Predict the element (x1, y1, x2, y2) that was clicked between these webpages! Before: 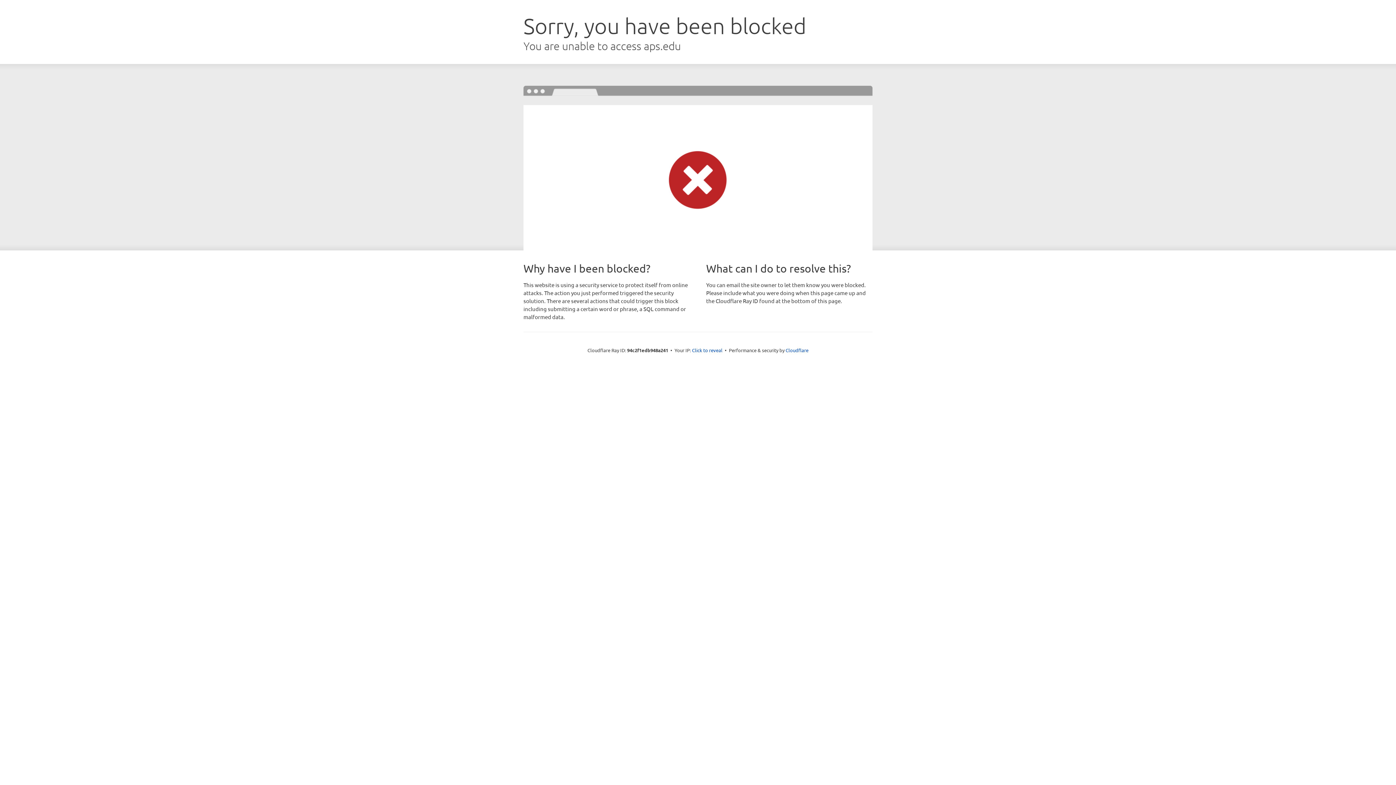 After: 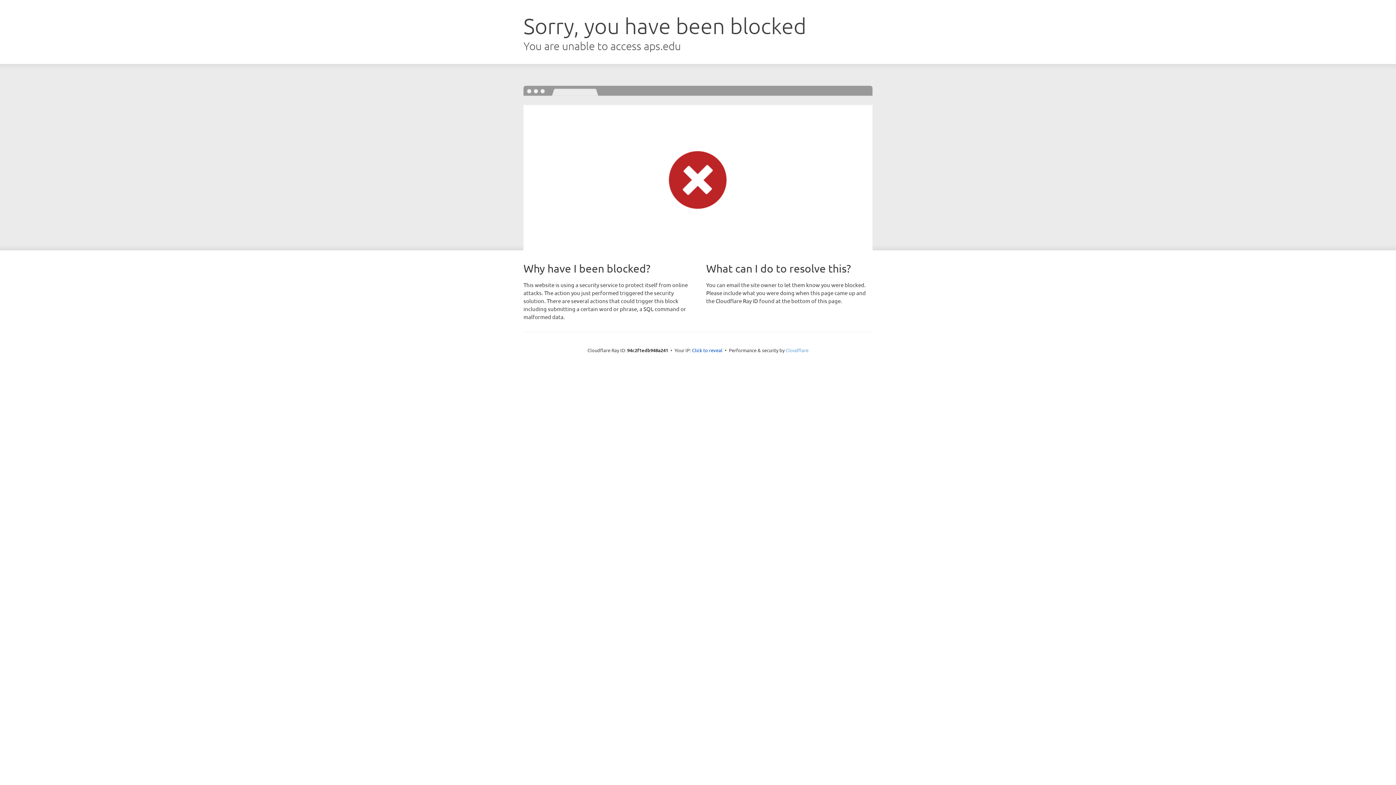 Action: label: Cloudflare bbox: (785, 347, 808, 353)